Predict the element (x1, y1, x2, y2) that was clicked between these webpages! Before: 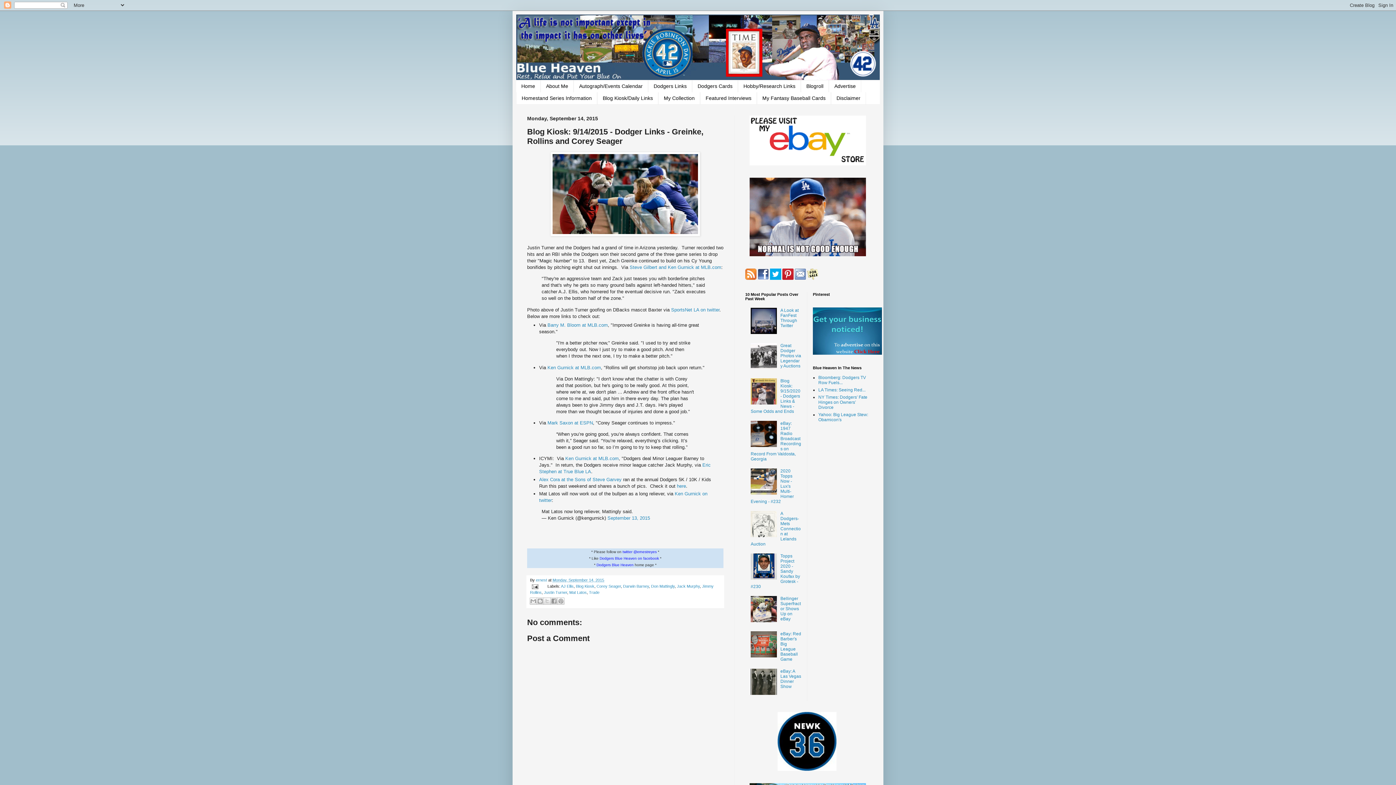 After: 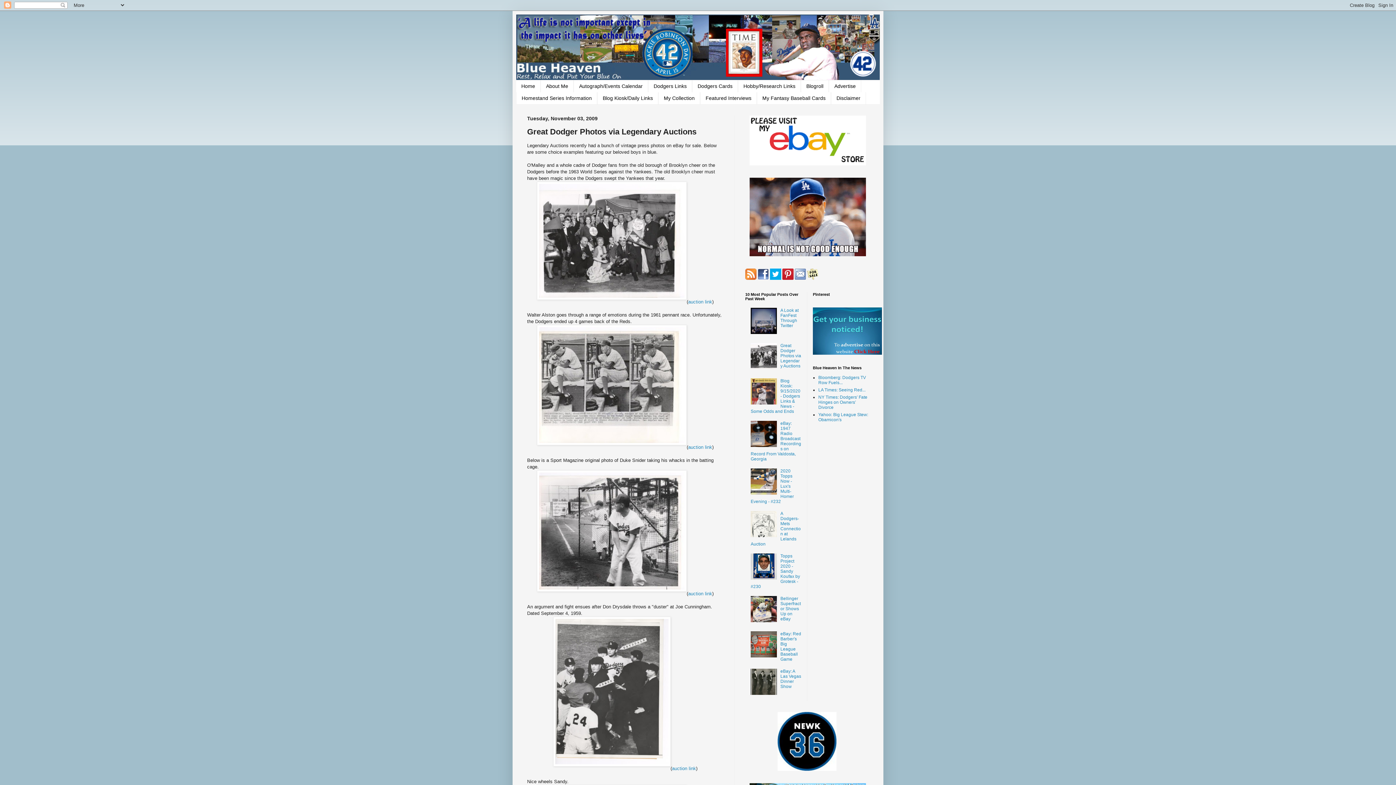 Action: label: Great Dodger Photos via Legendary Auctions bbox: (780, 343, 801, 368)